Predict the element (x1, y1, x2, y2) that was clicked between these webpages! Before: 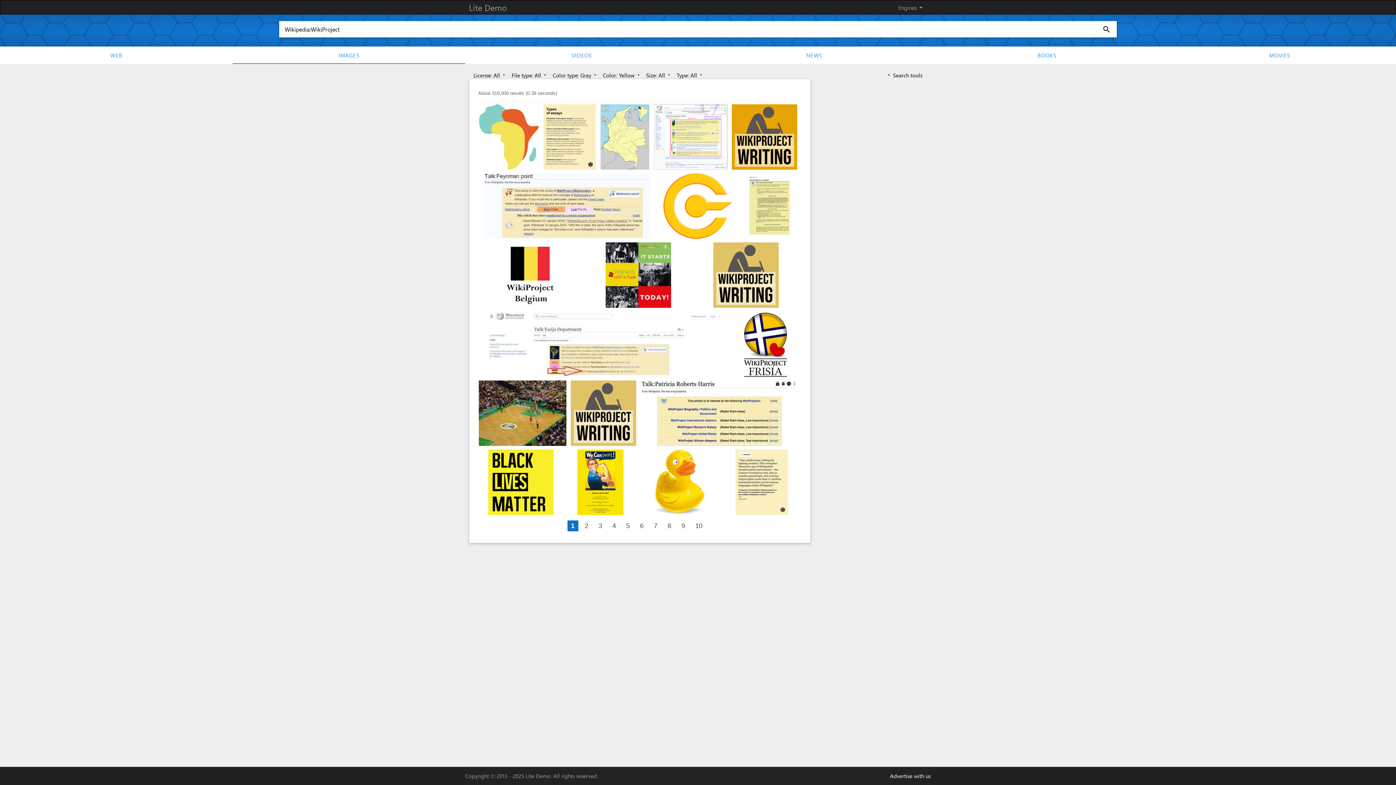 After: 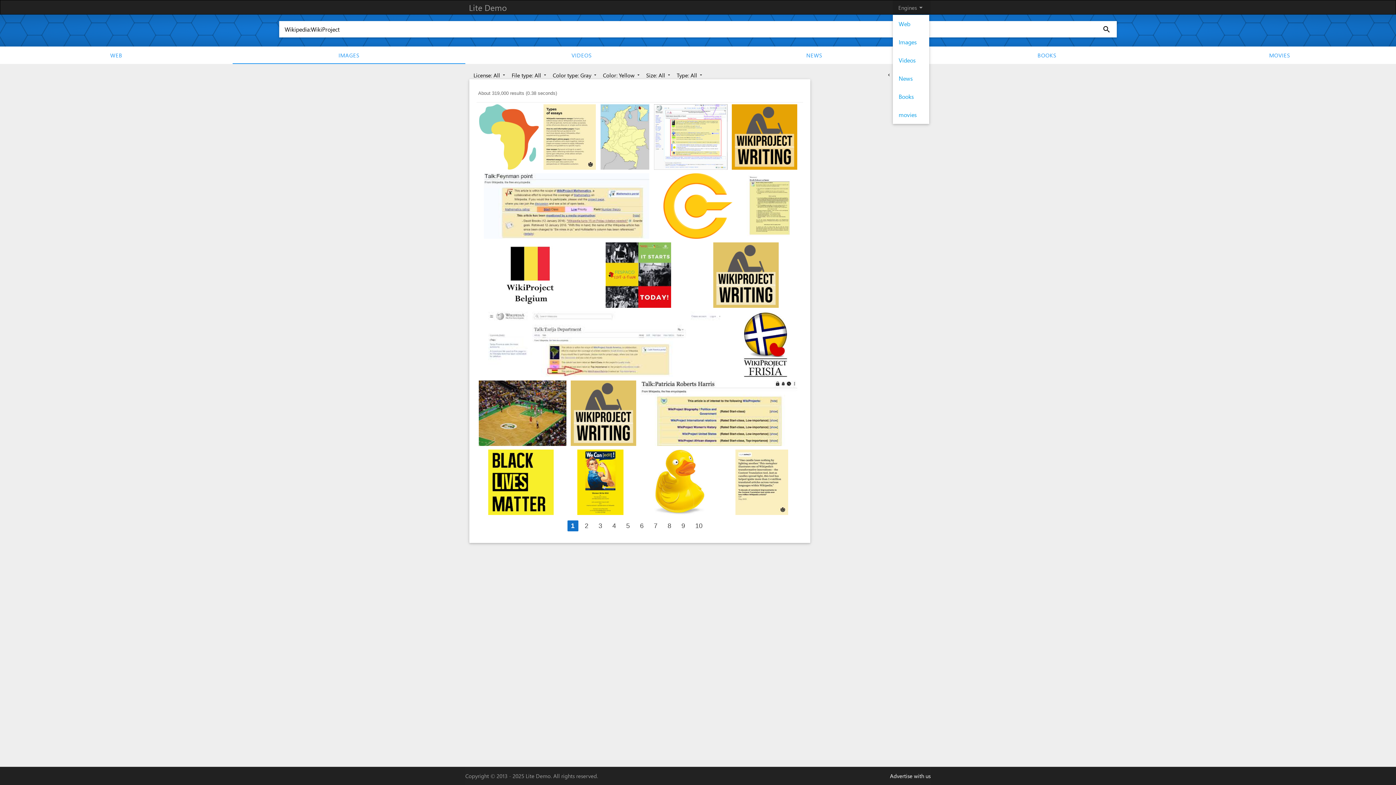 Action: bbox: (893, 0, 930, 14) label: Engines
arrow_drop_down